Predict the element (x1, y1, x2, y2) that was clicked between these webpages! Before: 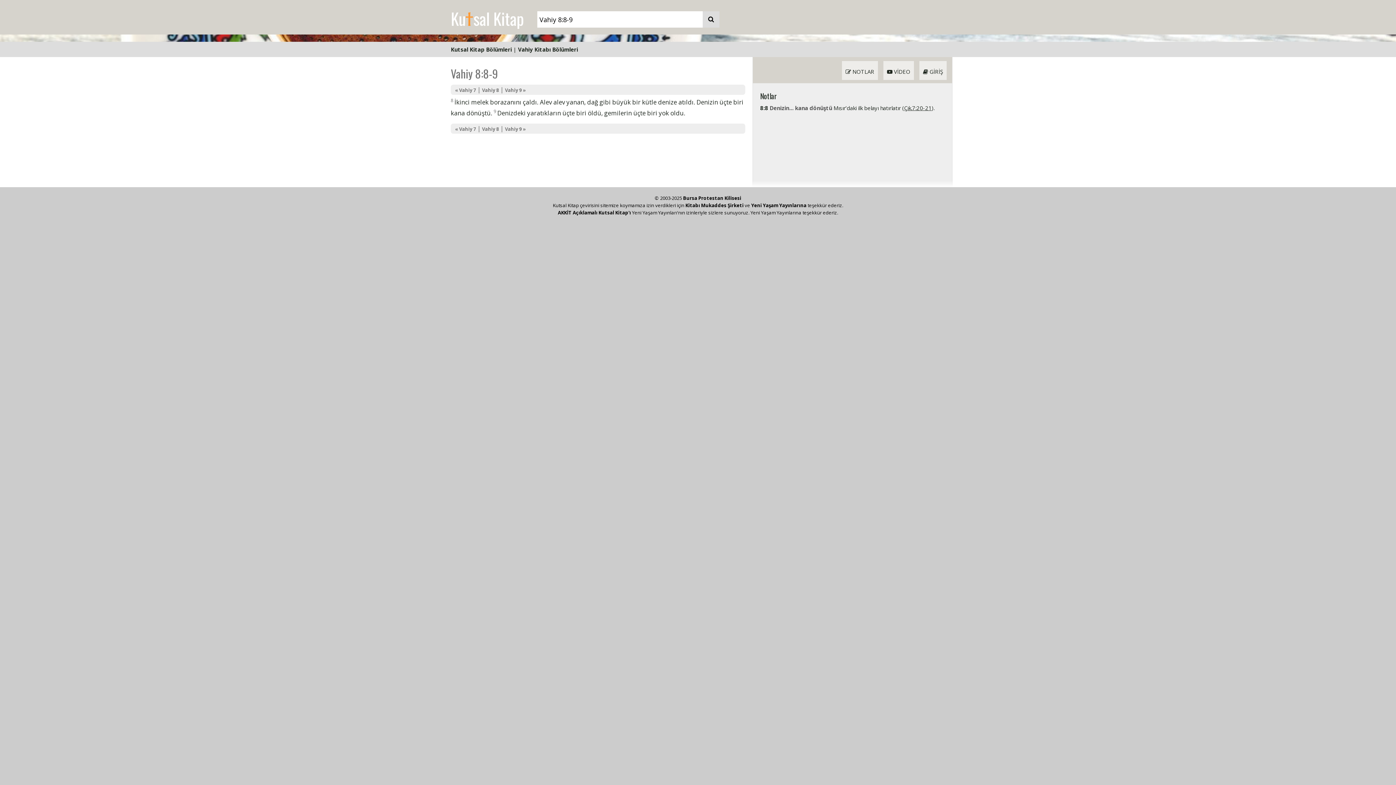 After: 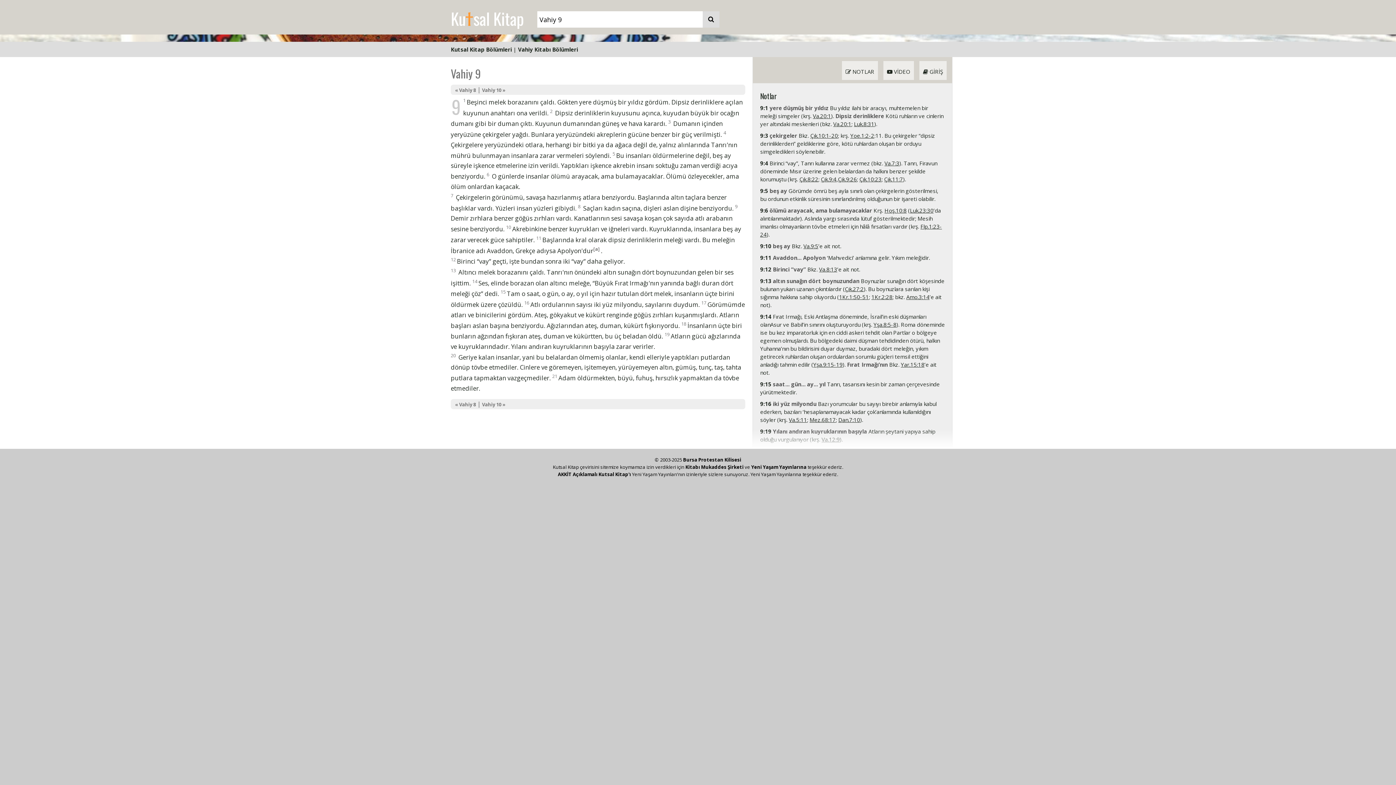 Action: label: Vahiy 9 » bbox: (505, 125, 525, 132)